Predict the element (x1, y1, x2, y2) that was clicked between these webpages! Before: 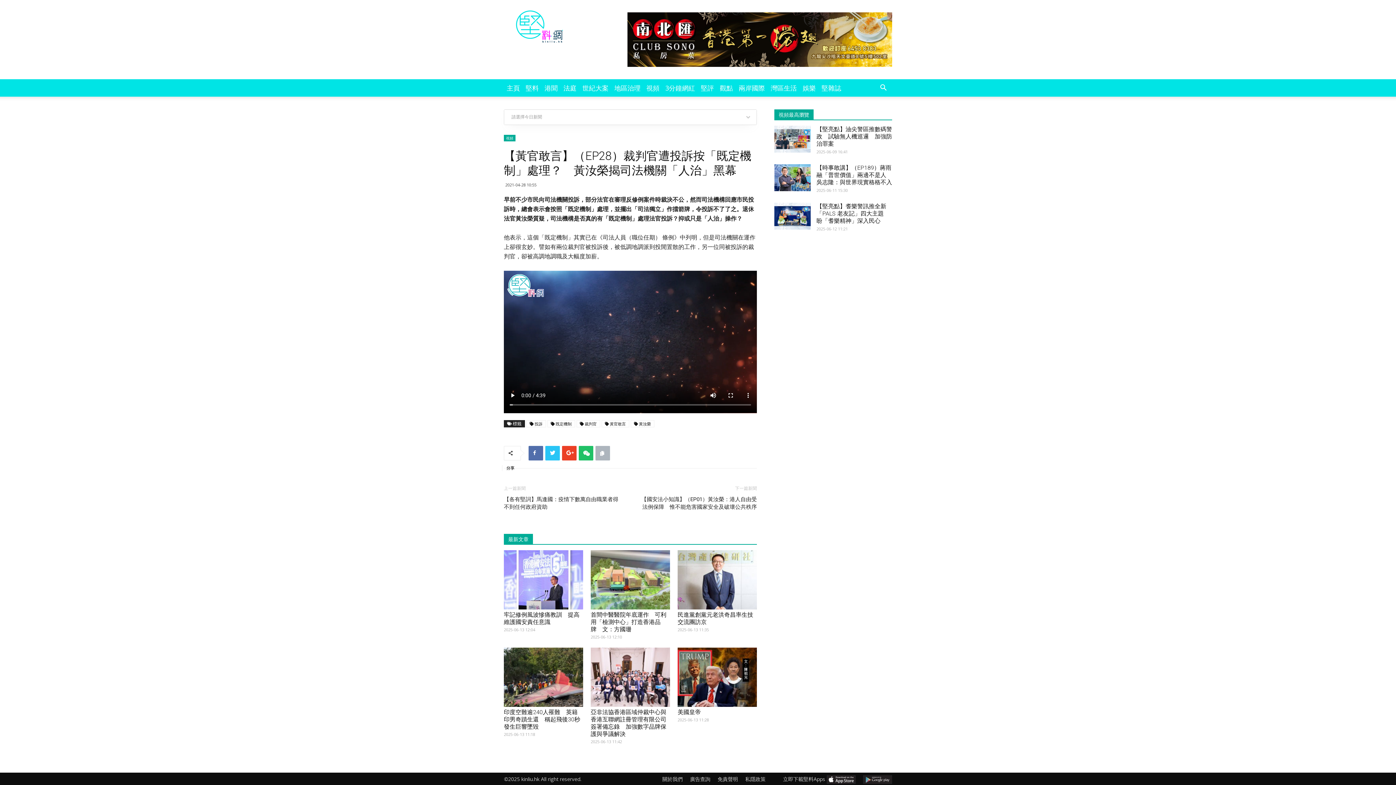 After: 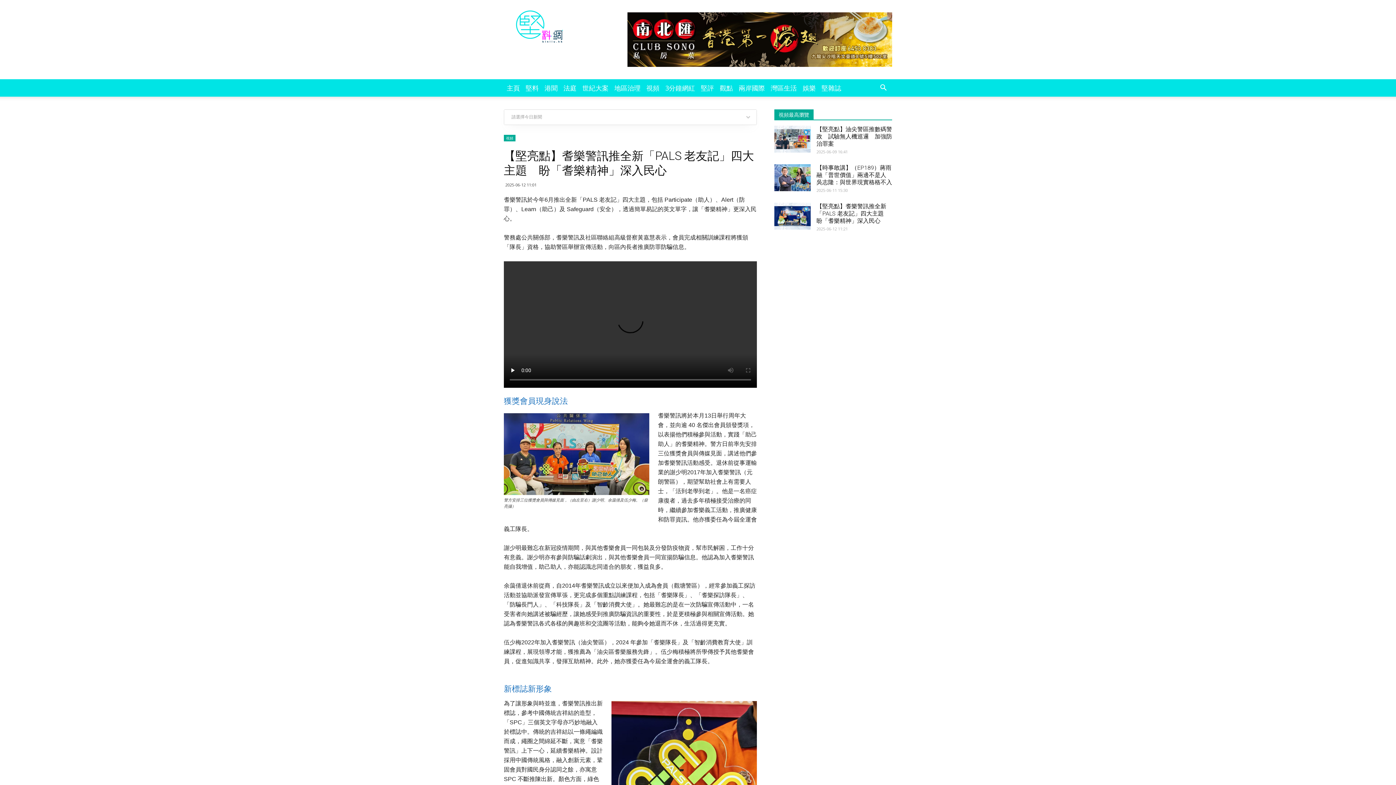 Action: bbox: (774, 202, 810, 229)